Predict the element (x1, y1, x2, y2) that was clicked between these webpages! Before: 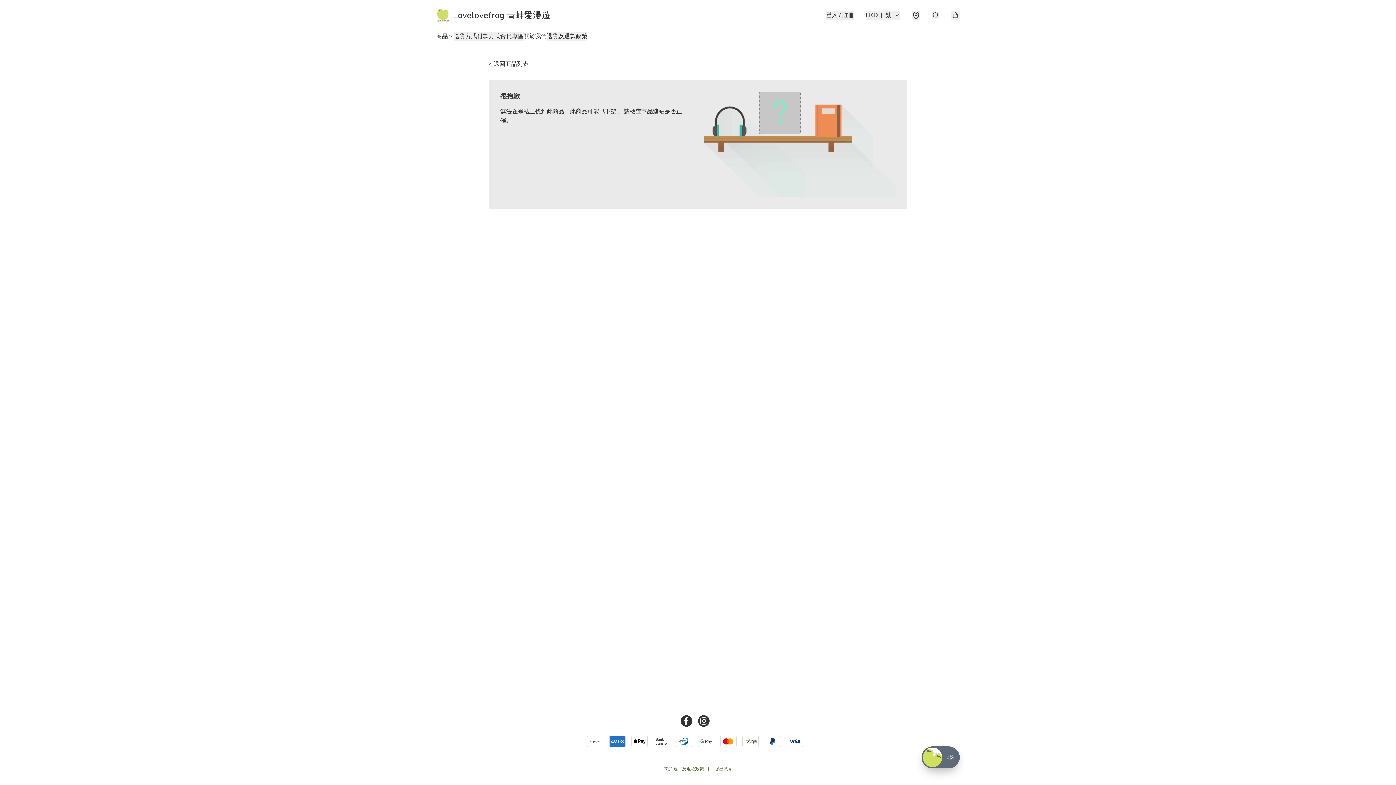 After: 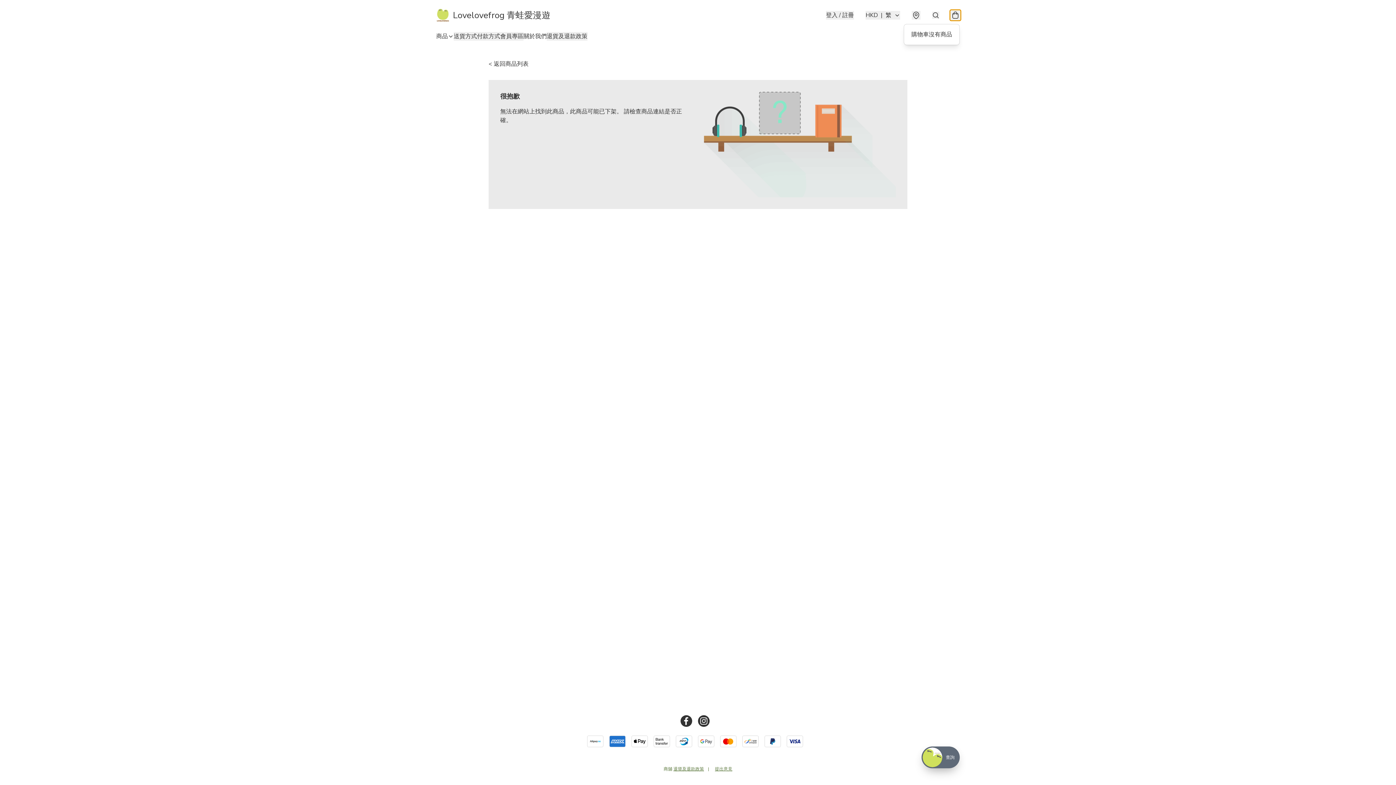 Action: bbox: (951, 10, 960, 19)